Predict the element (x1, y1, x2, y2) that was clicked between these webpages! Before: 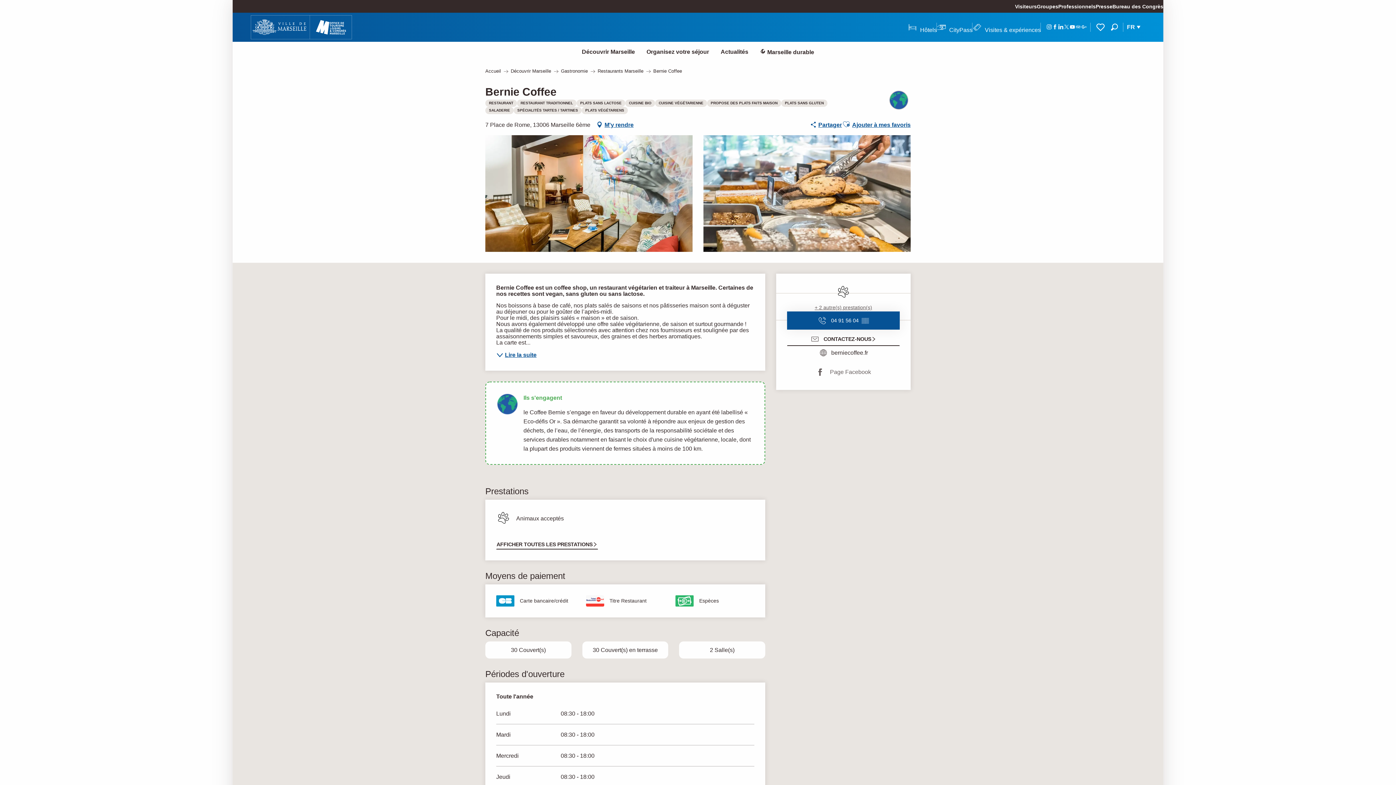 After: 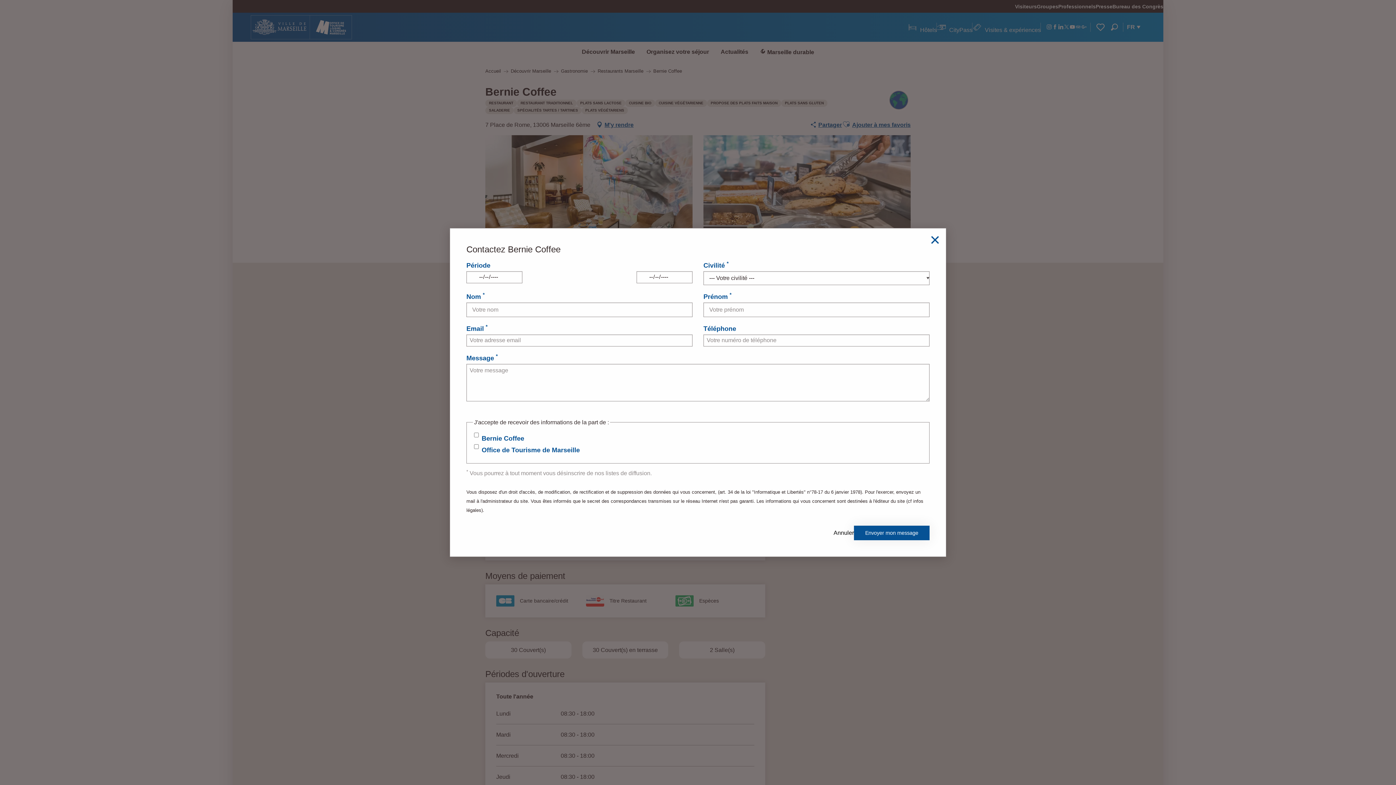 Action: bbox: (787, 329, 900, 346) label: CONTACTEZ-NOUS